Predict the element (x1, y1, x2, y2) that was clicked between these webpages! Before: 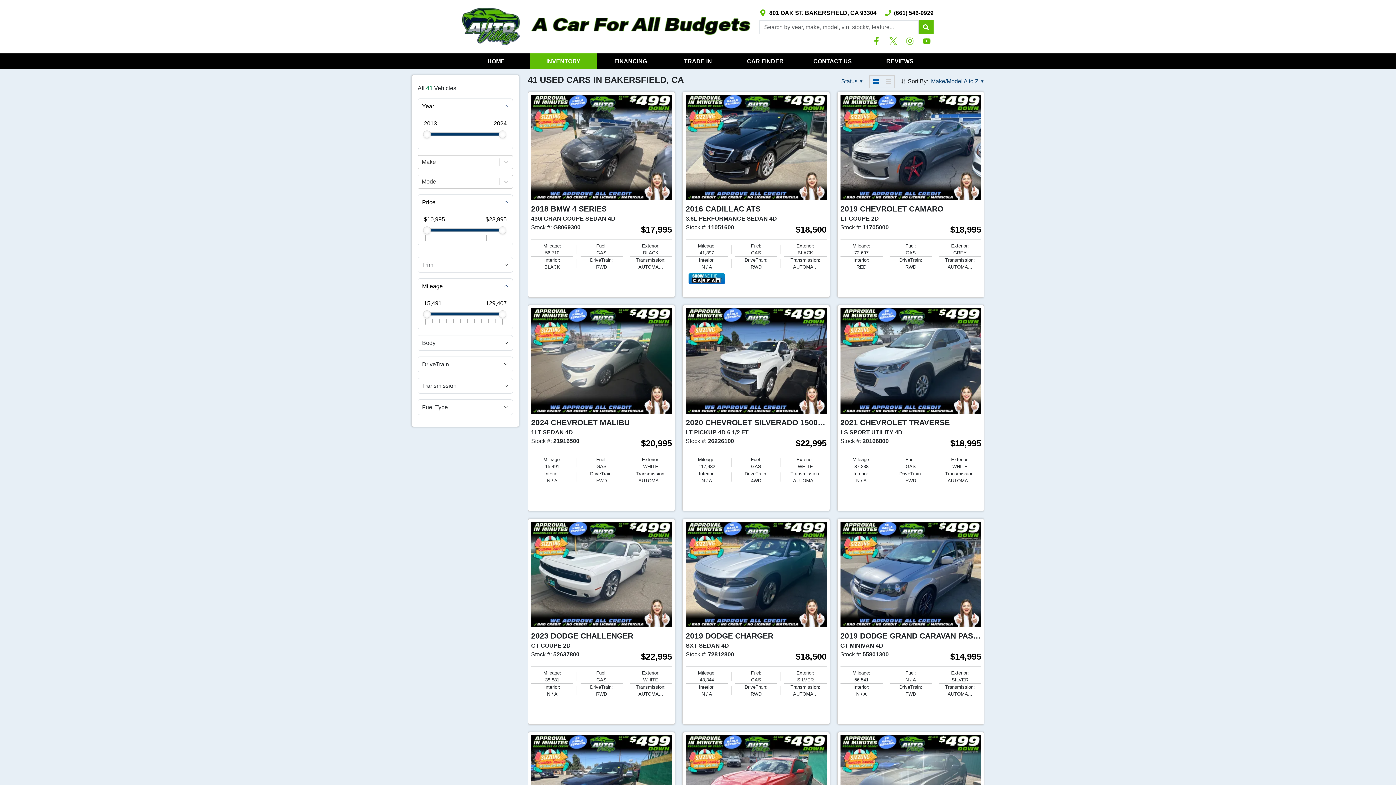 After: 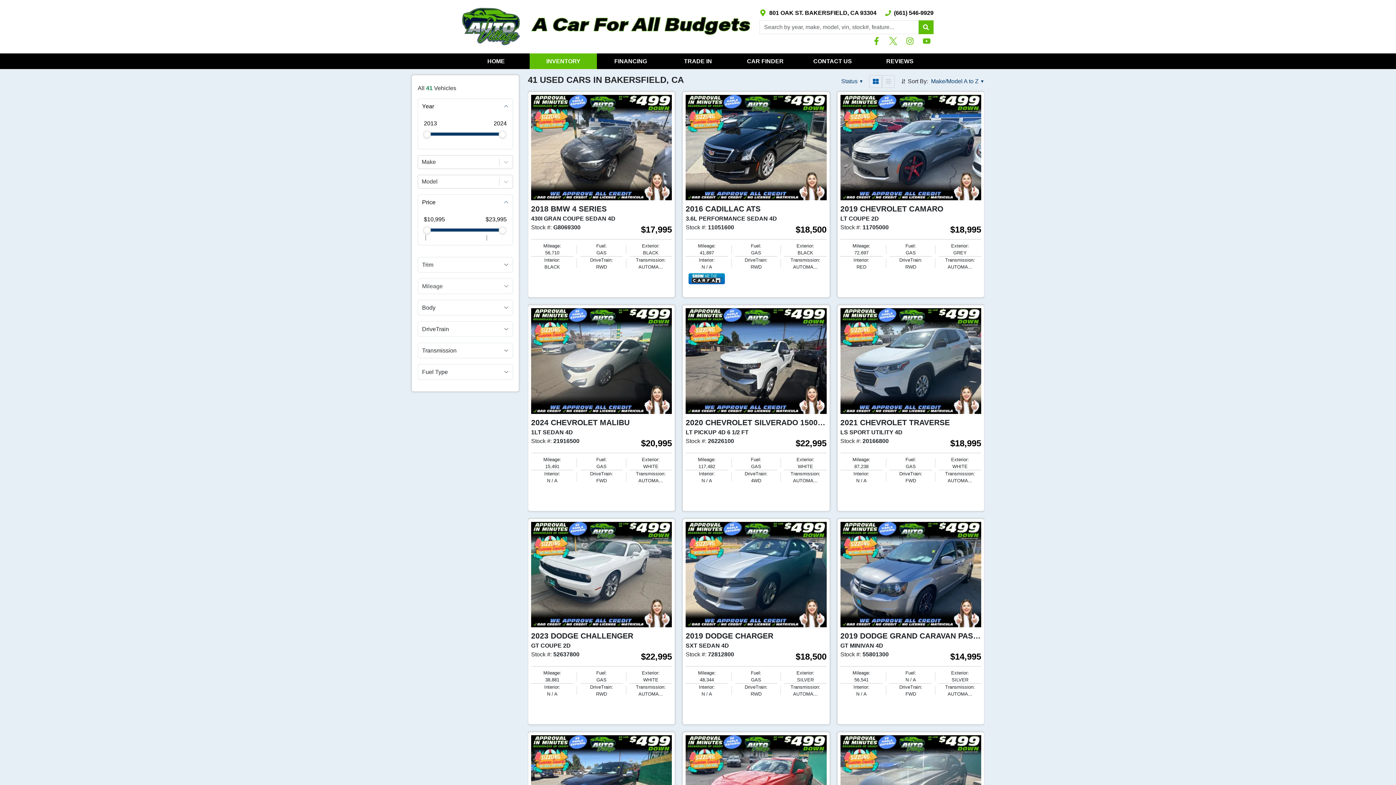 Action: label: Mileage bbox: (418, 278, 512, 293)